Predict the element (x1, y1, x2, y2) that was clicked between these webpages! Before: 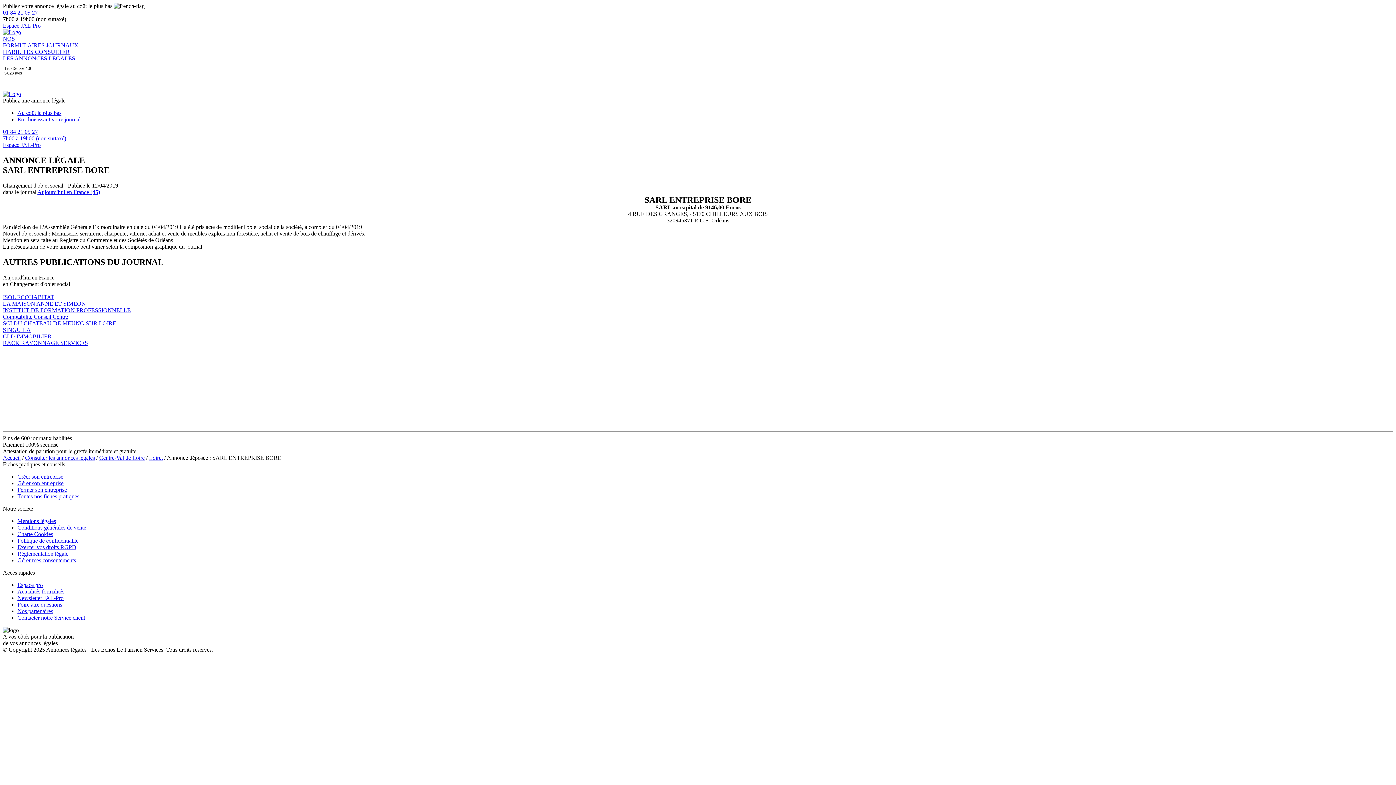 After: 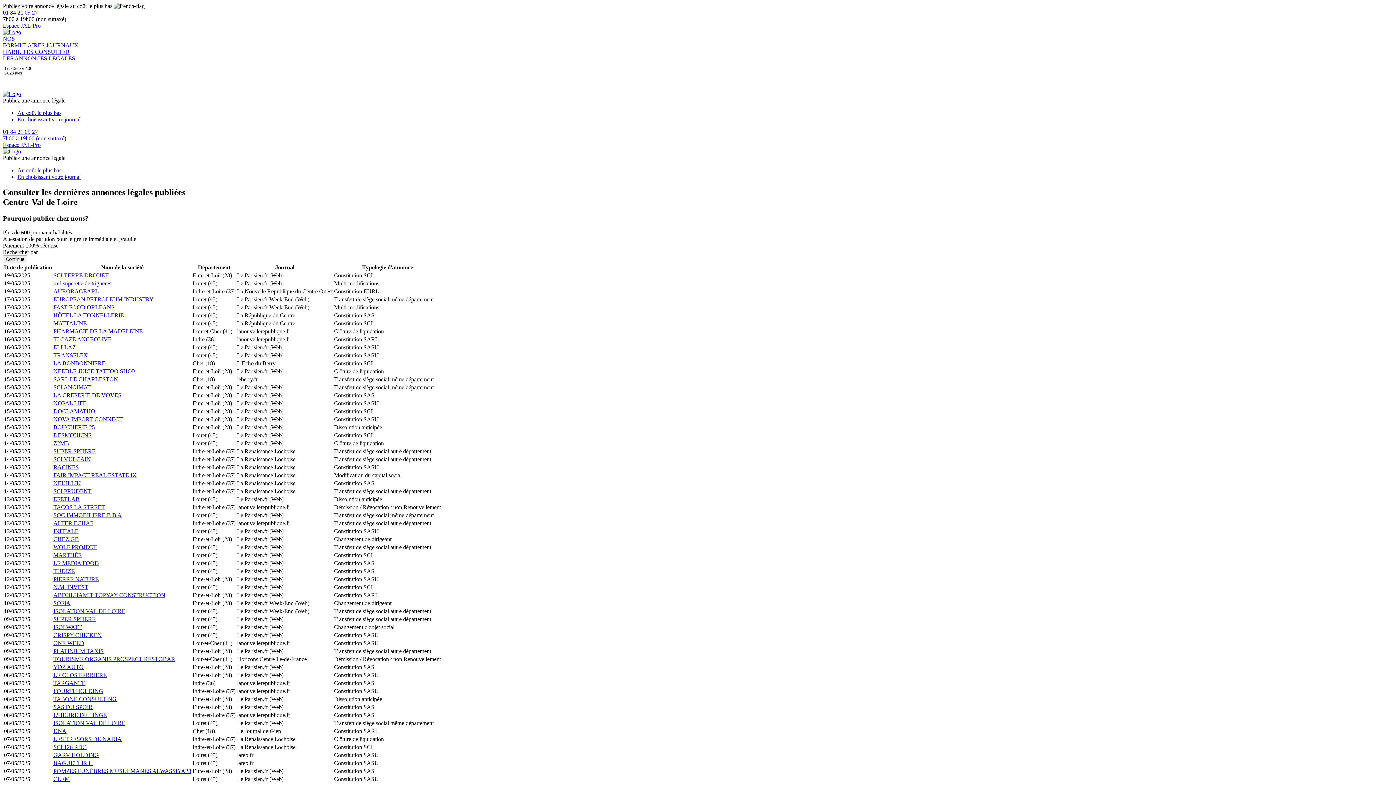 Action: label: Centre-Val de Loire bbox: (99, 454, 144, 460)